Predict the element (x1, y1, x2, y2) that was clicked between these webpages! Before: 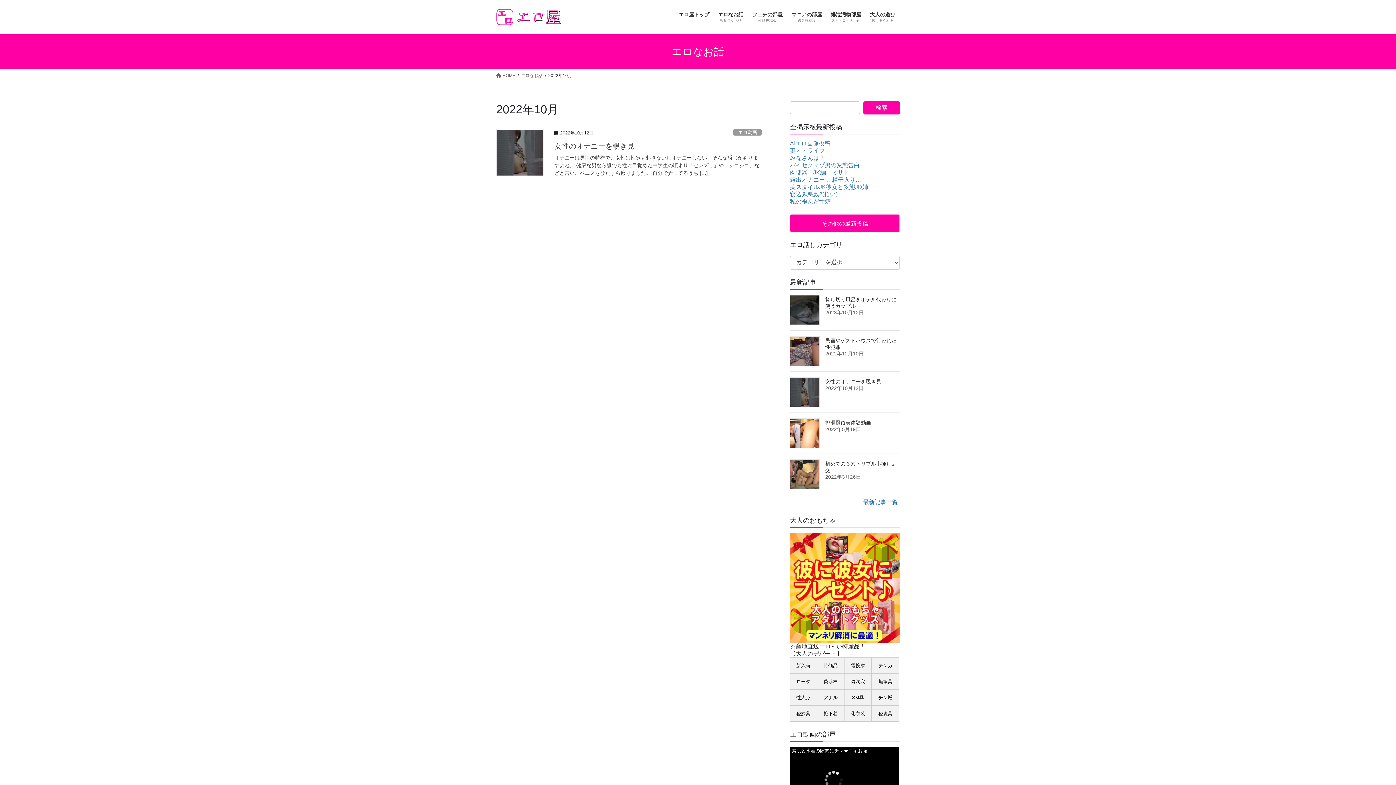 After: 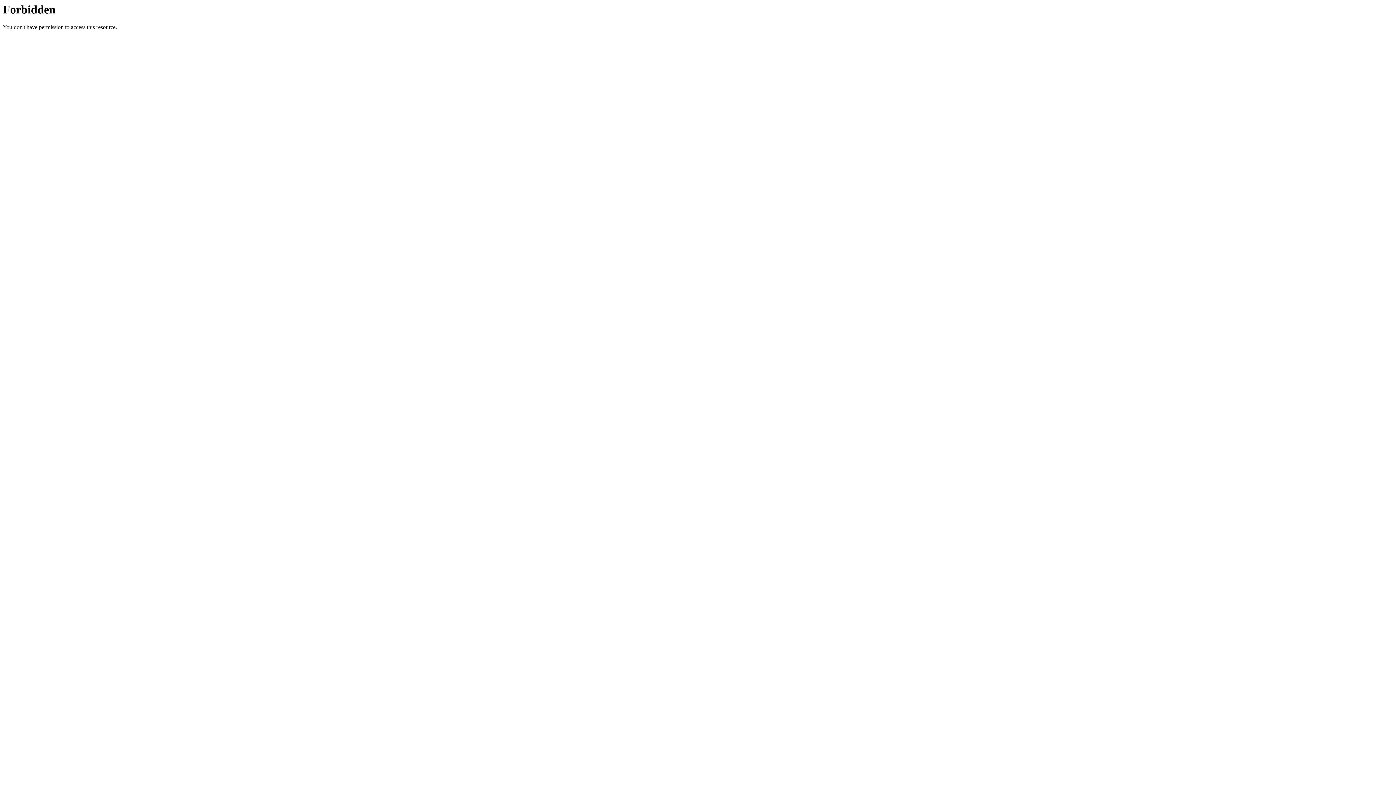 Action: label: 妻とドライブ bbox: (790, 147, 825, 153)